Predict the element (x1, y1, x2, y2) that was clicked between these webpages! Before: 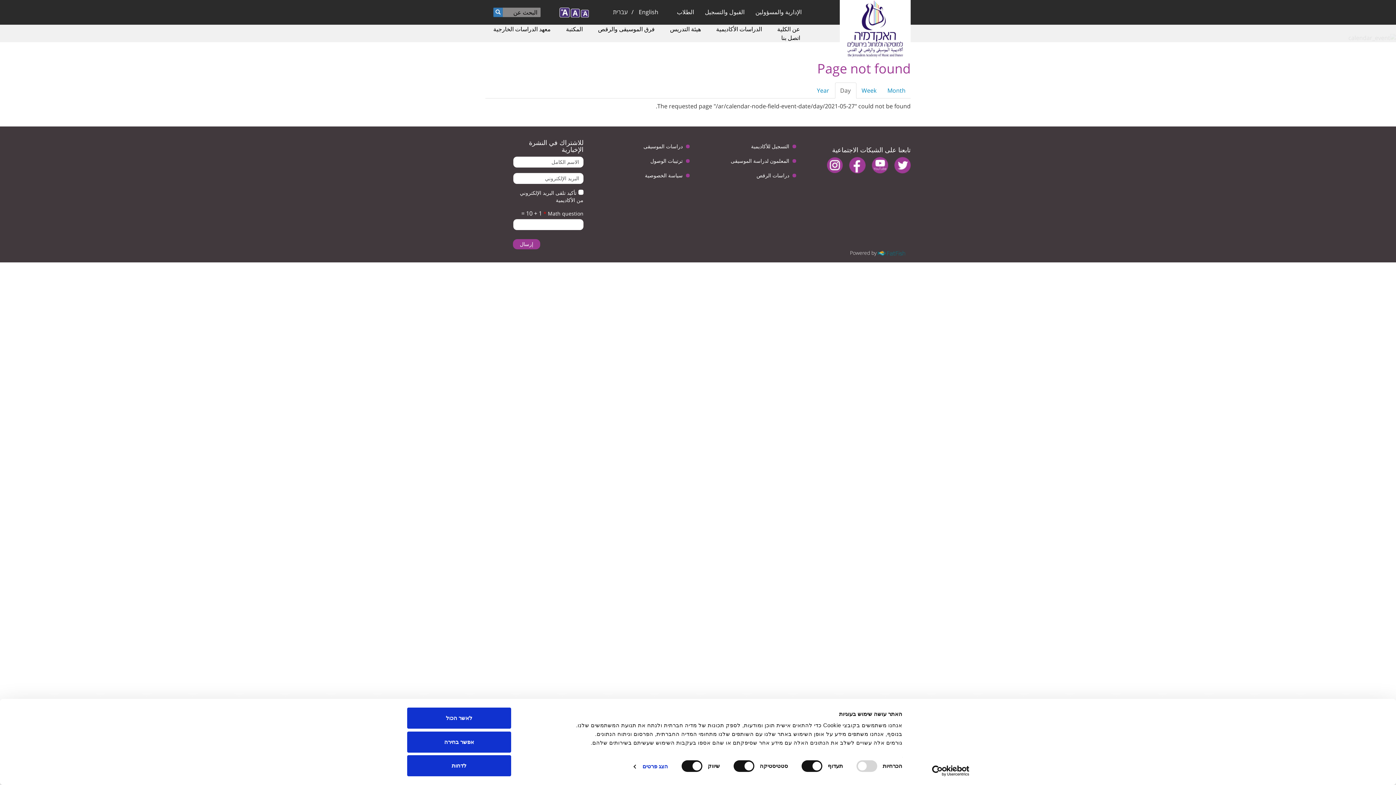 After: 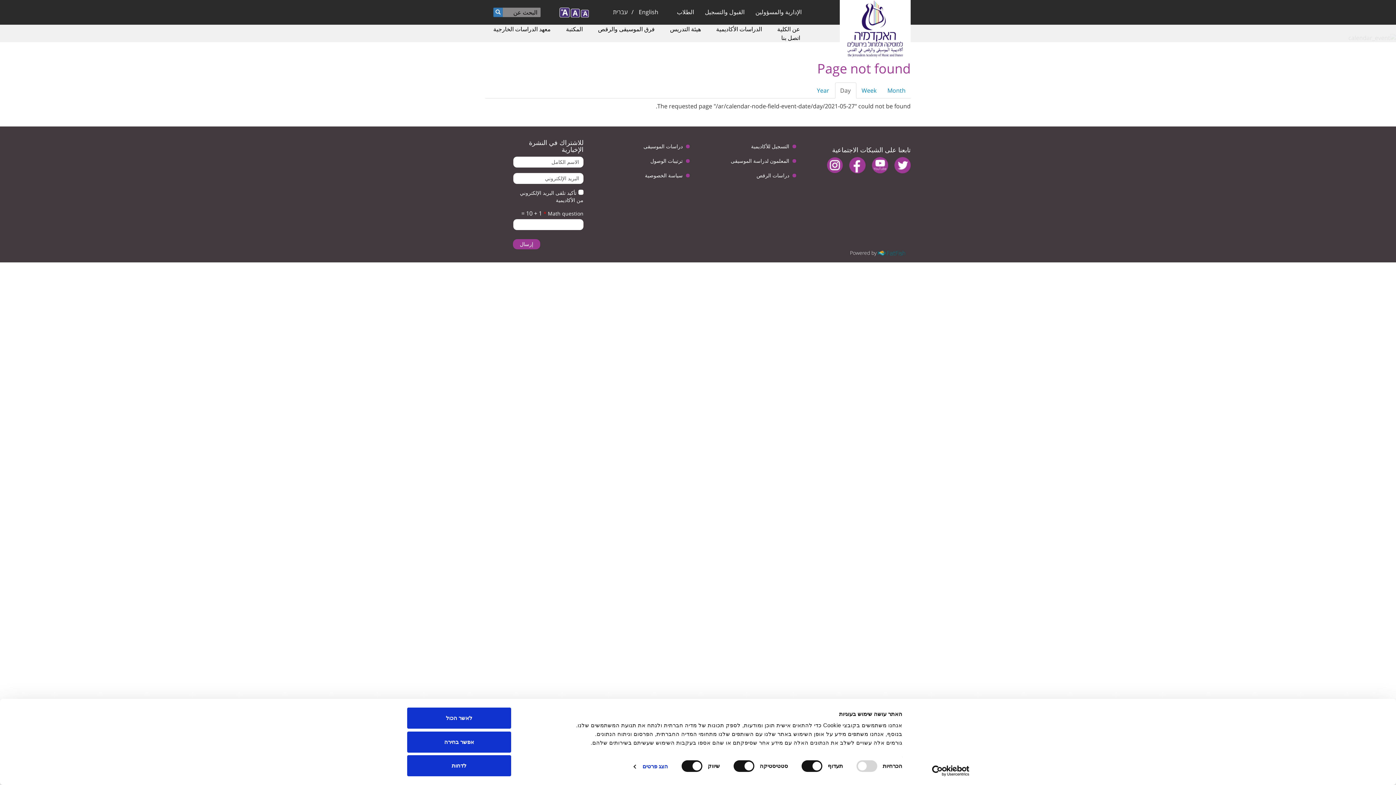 Action: bbox: (876, 249, 905, 256)